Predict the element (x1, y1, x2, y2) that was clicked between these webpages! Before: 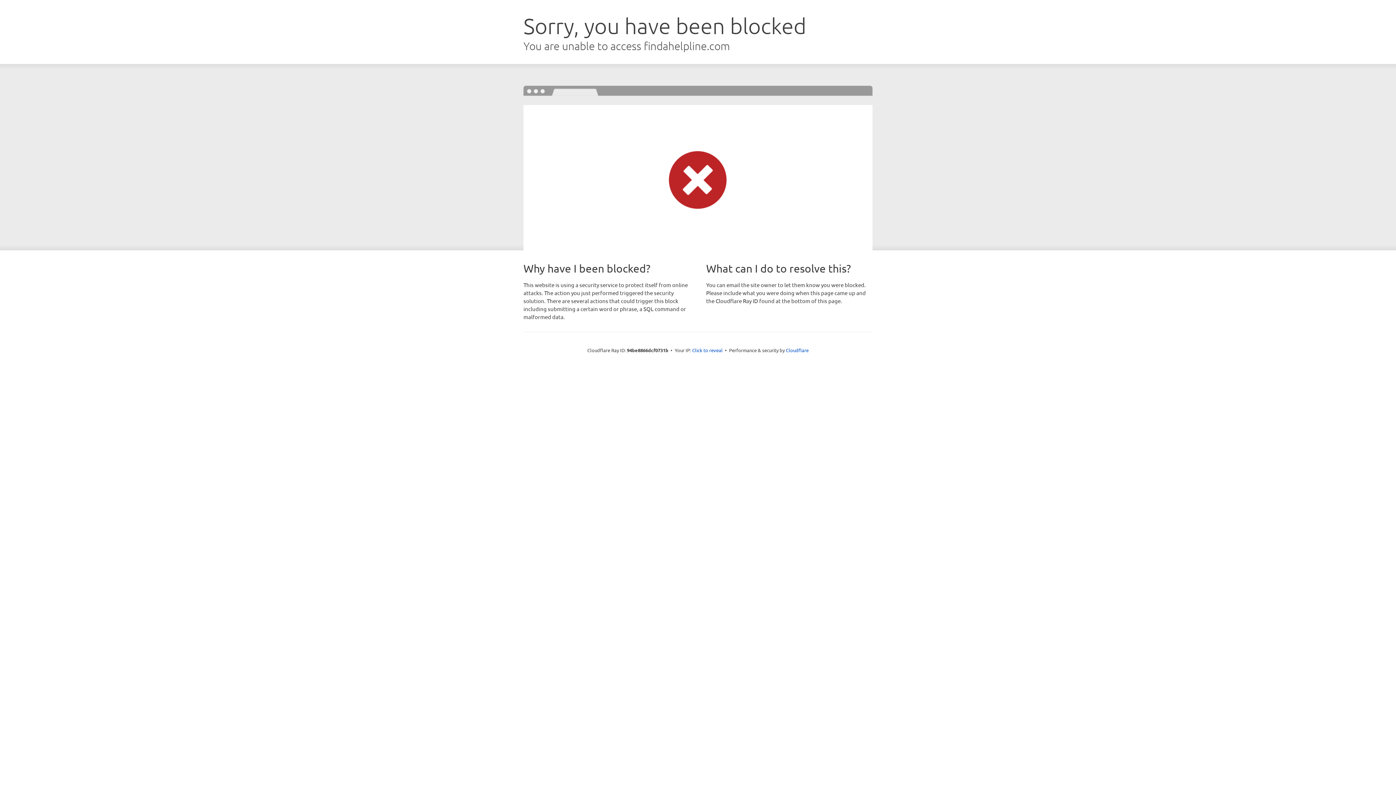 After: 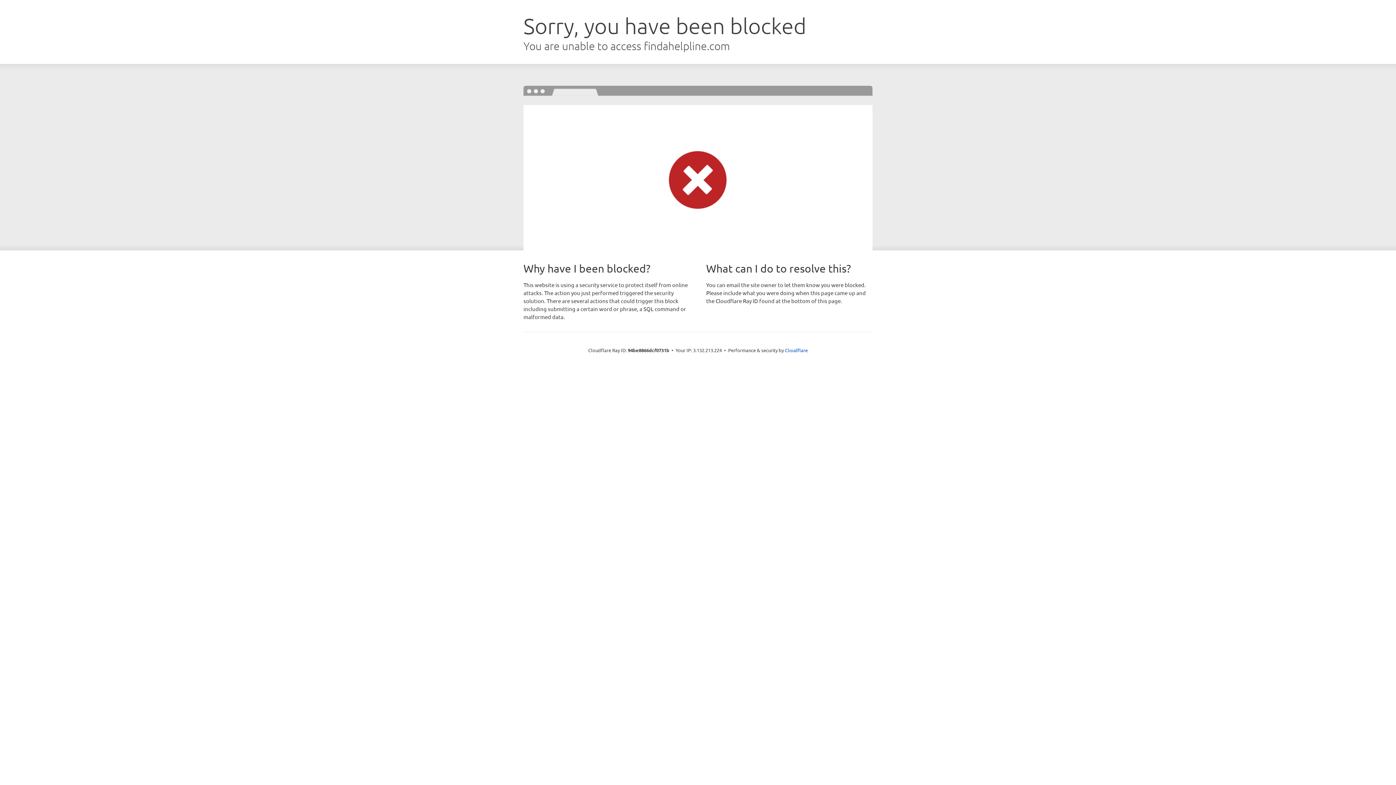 Action: bbox: (692, 346, 722, 353) label: Click to reveal